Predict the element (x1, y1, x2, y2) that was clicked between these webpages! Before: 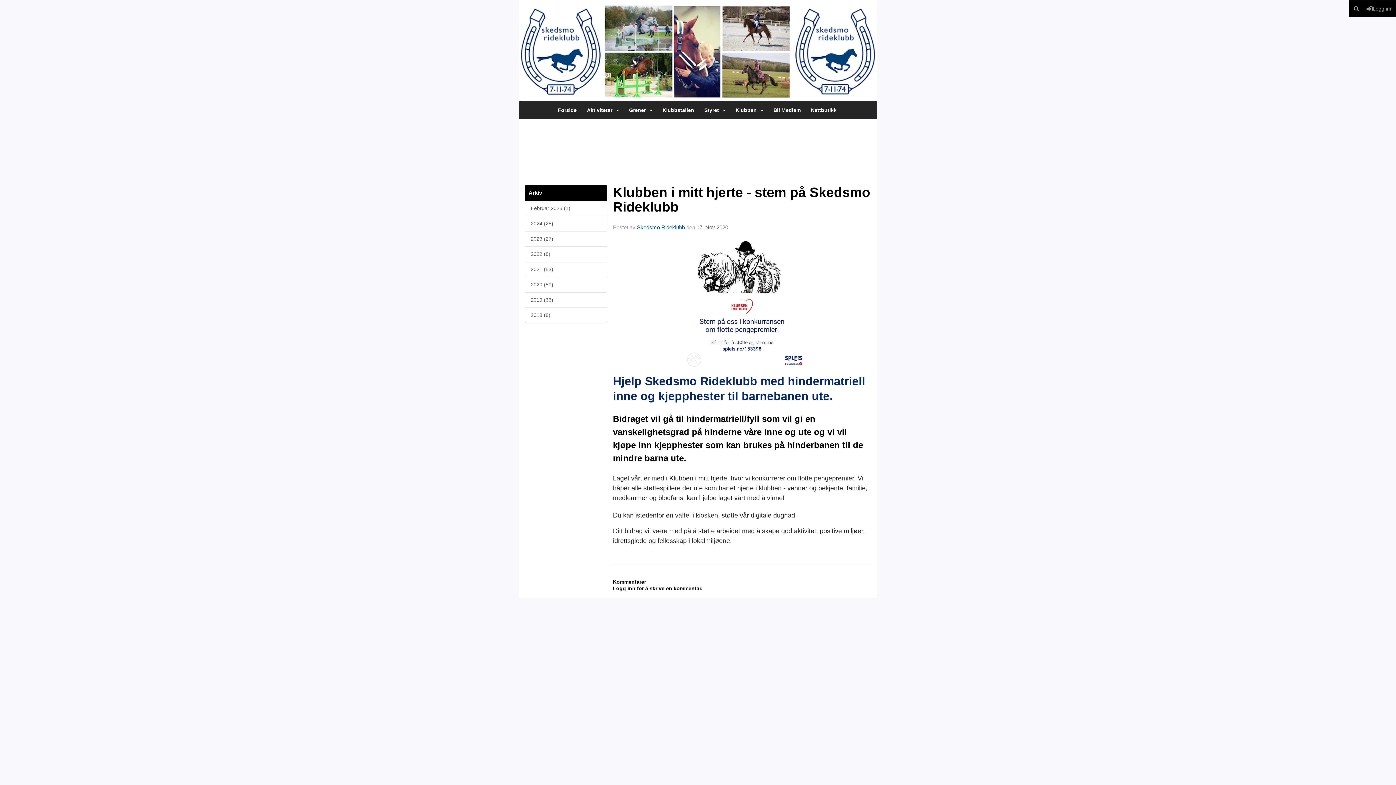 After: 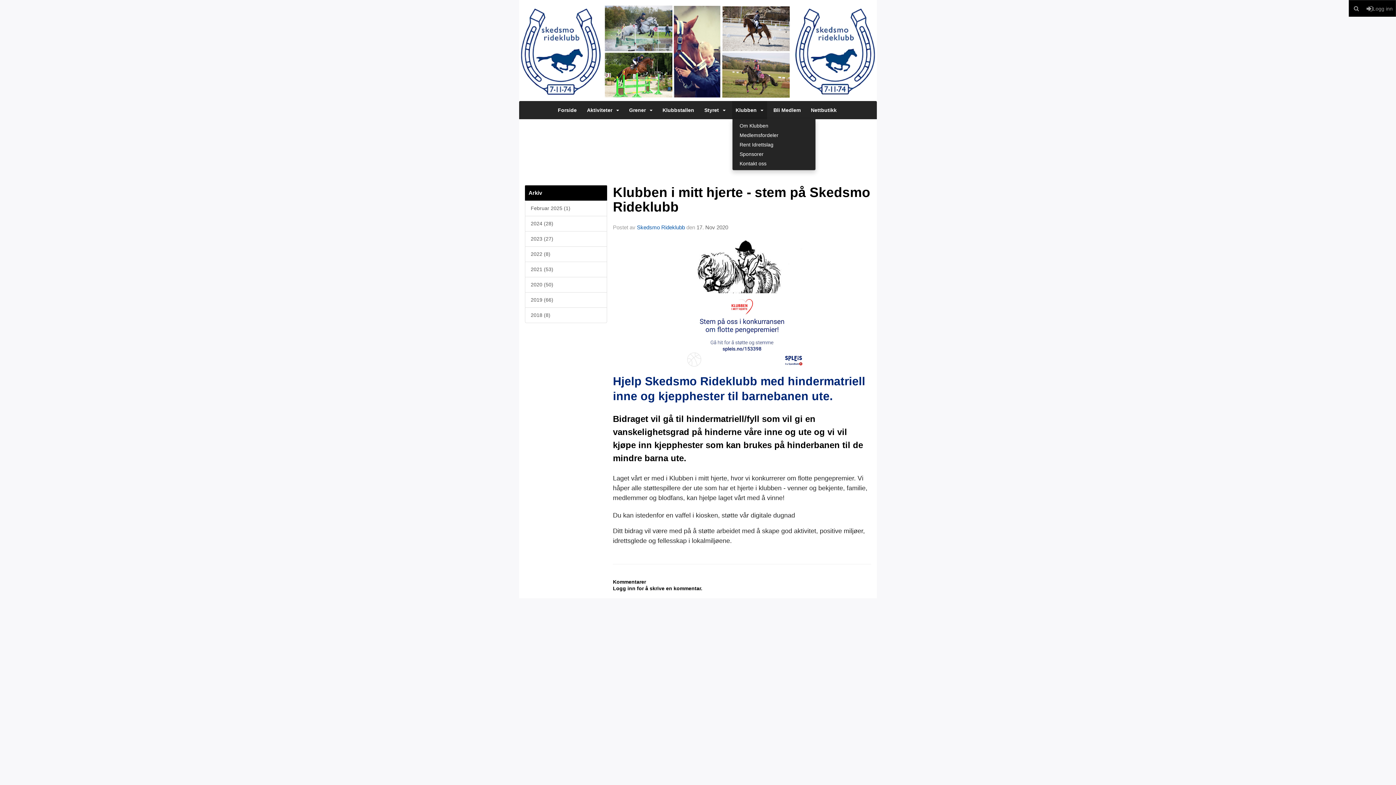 Action: label: Klubben bbox: (732, 101, 767, 119)